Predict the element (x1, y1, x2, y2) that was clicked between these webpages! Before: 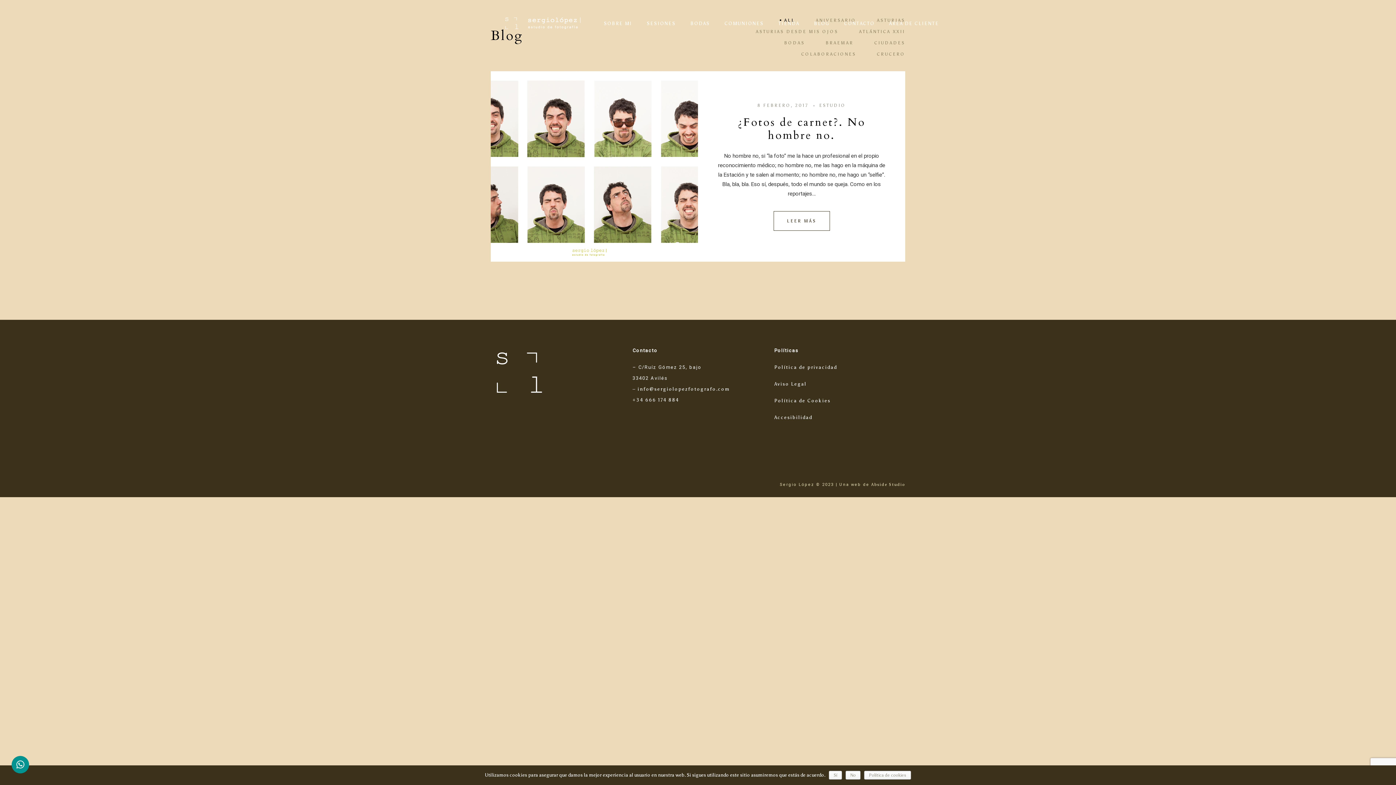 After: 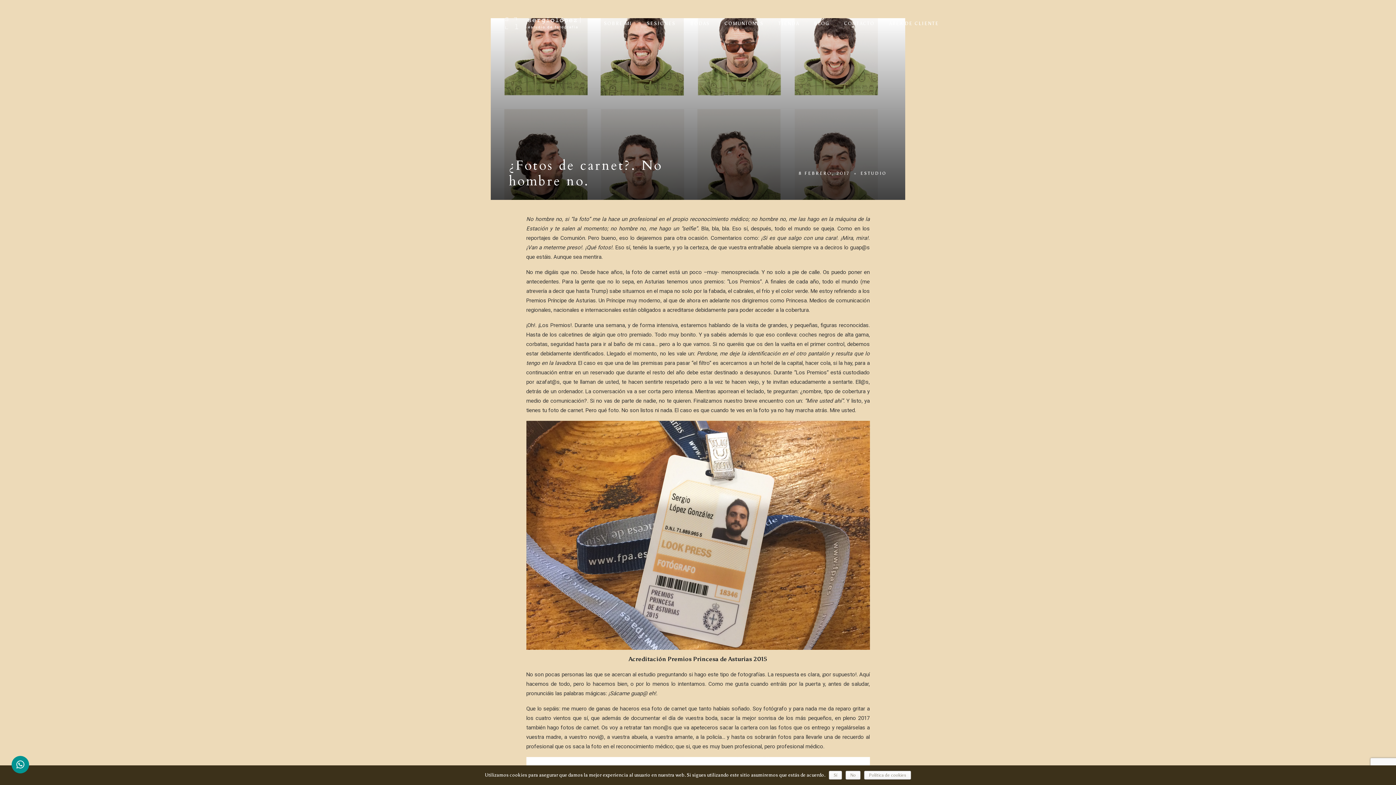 Action: label: ¿Fotos de carnet?. No hombre no. bbox: (737, 114, 865, 142)